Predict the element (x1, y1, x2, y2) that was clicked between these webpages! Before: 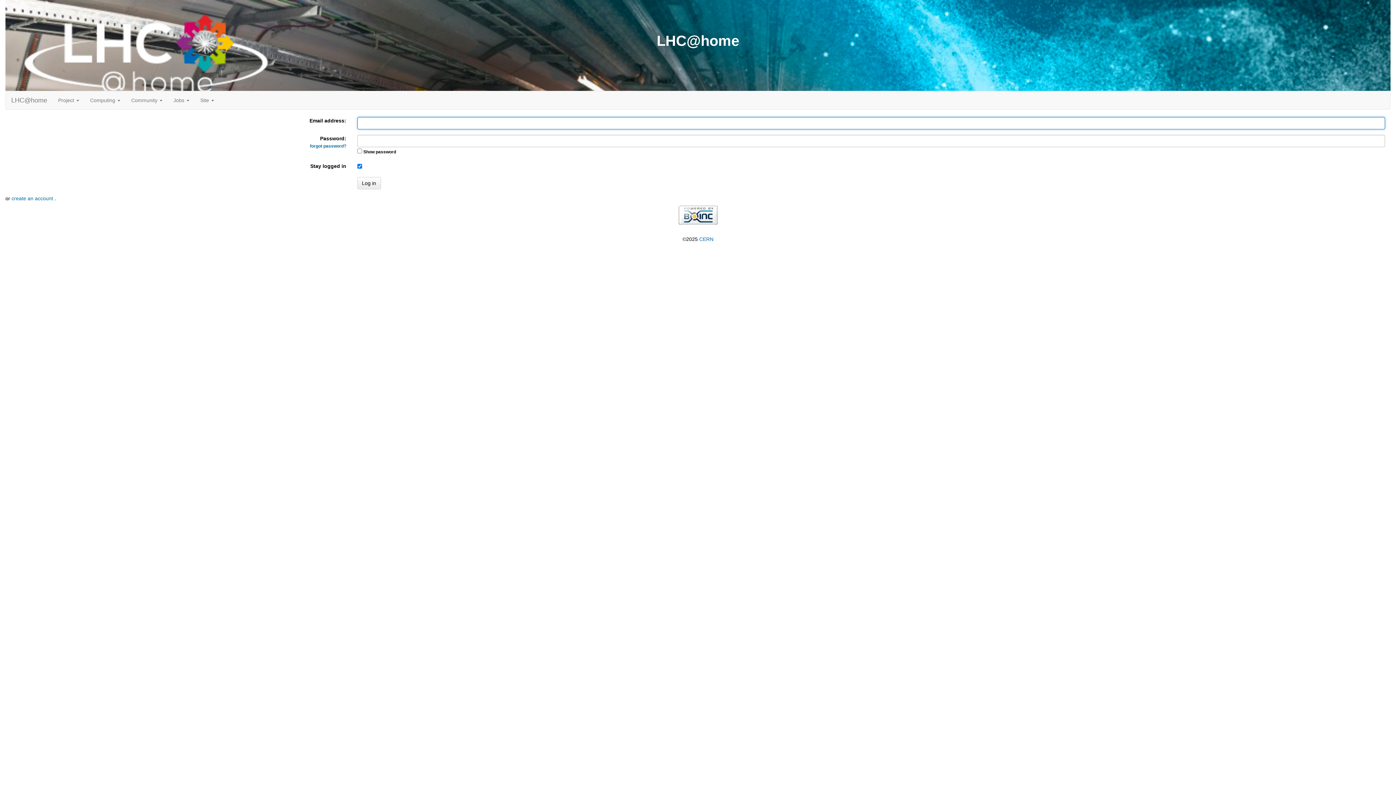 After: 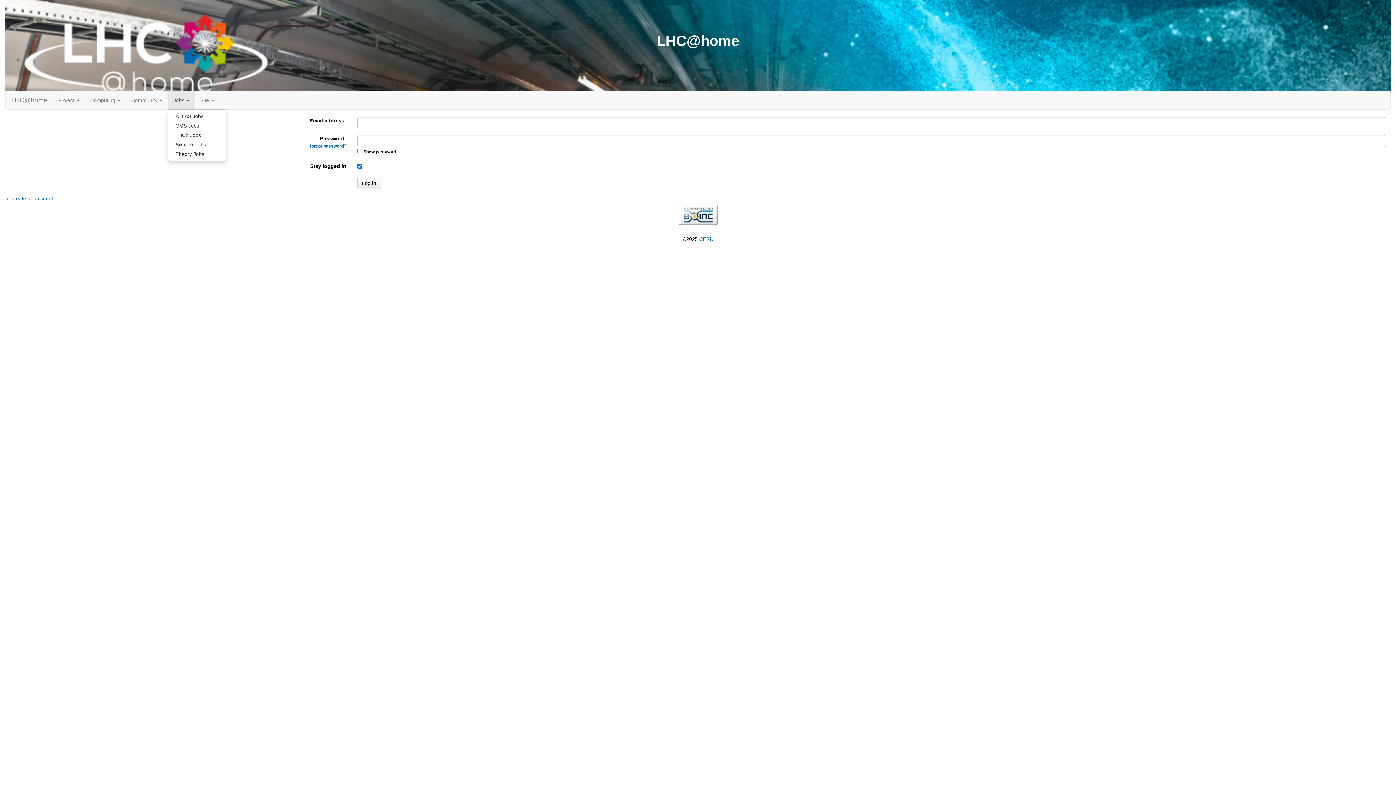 Action: bbox: (168, 91, 194, 109) label: Jobs 